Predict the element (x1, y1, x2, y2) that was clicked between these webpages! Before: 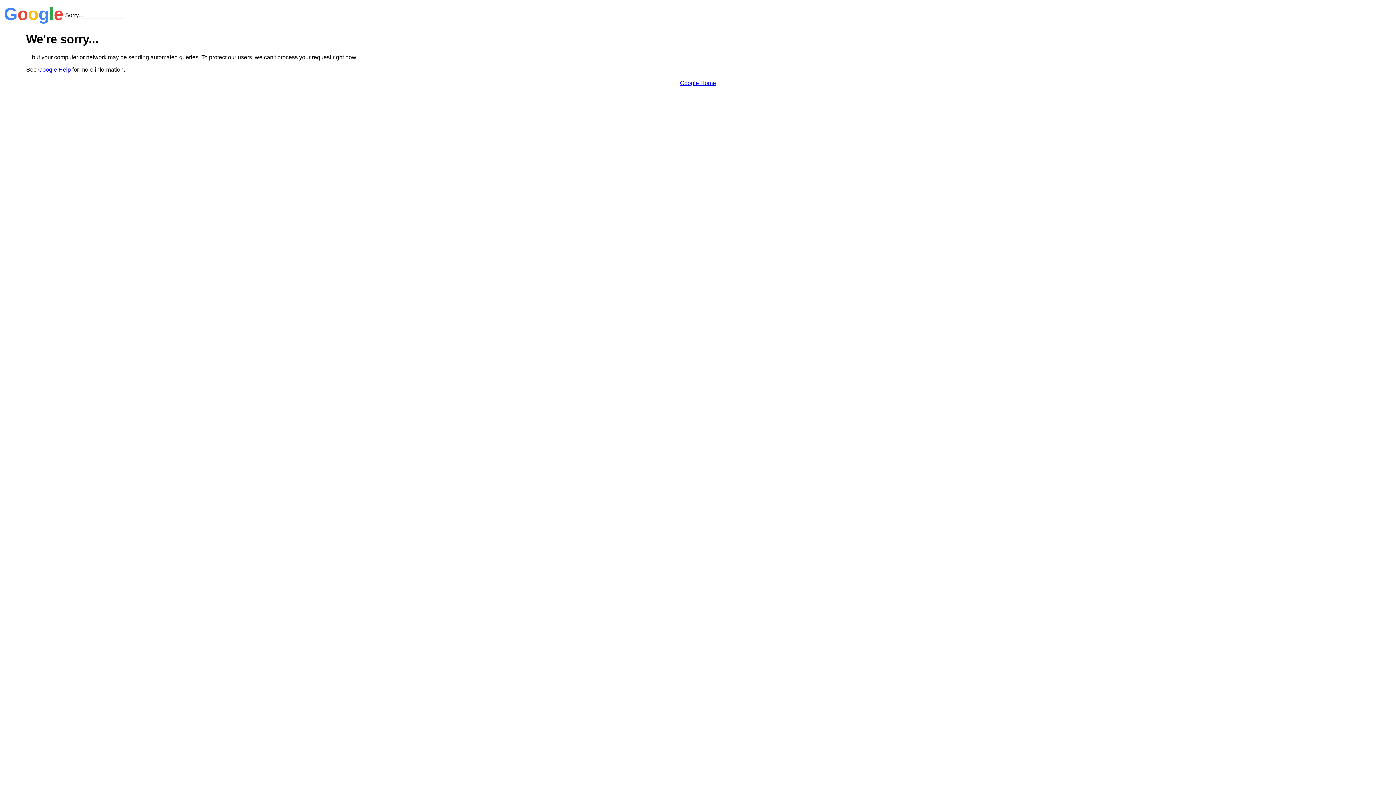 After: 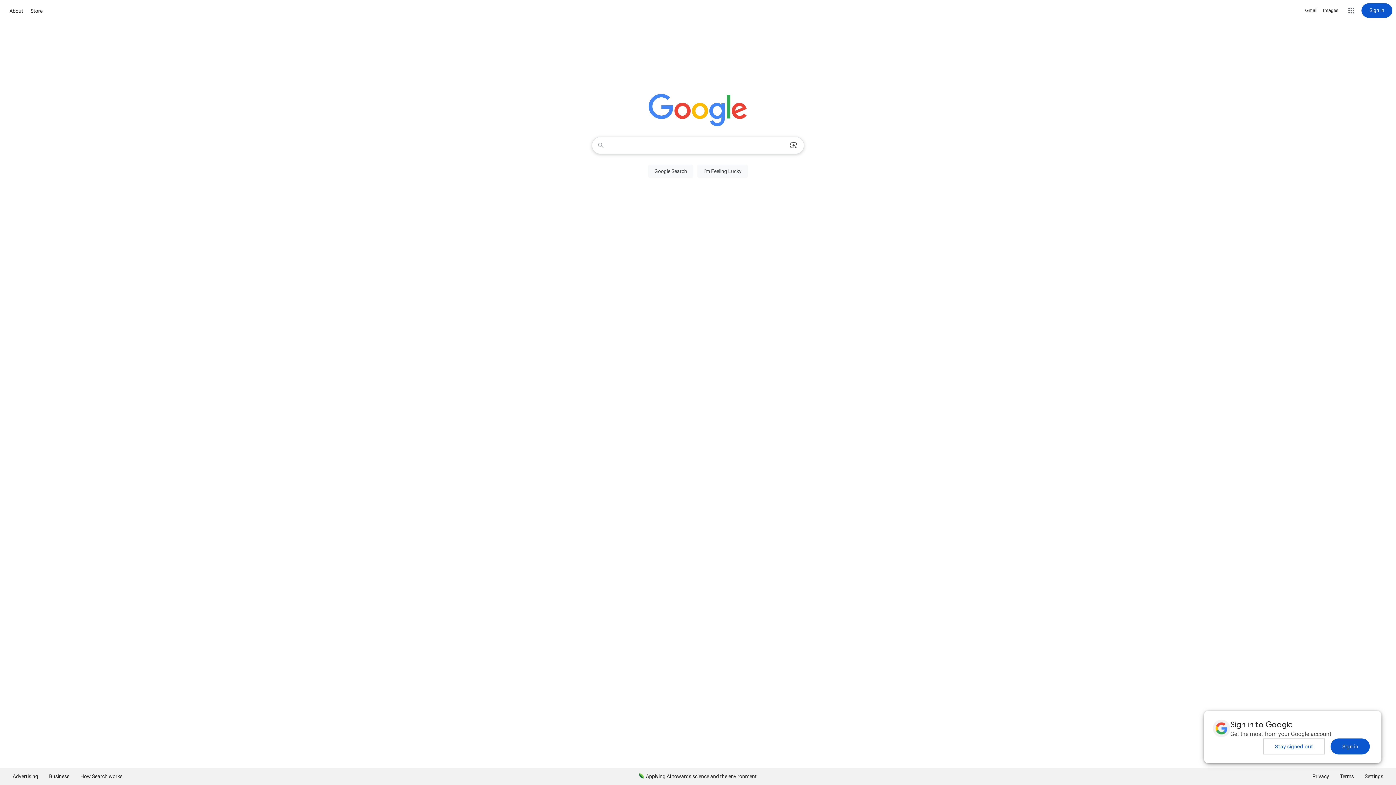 Action: label: Google Home bbox: (680, 79, 716, 86)